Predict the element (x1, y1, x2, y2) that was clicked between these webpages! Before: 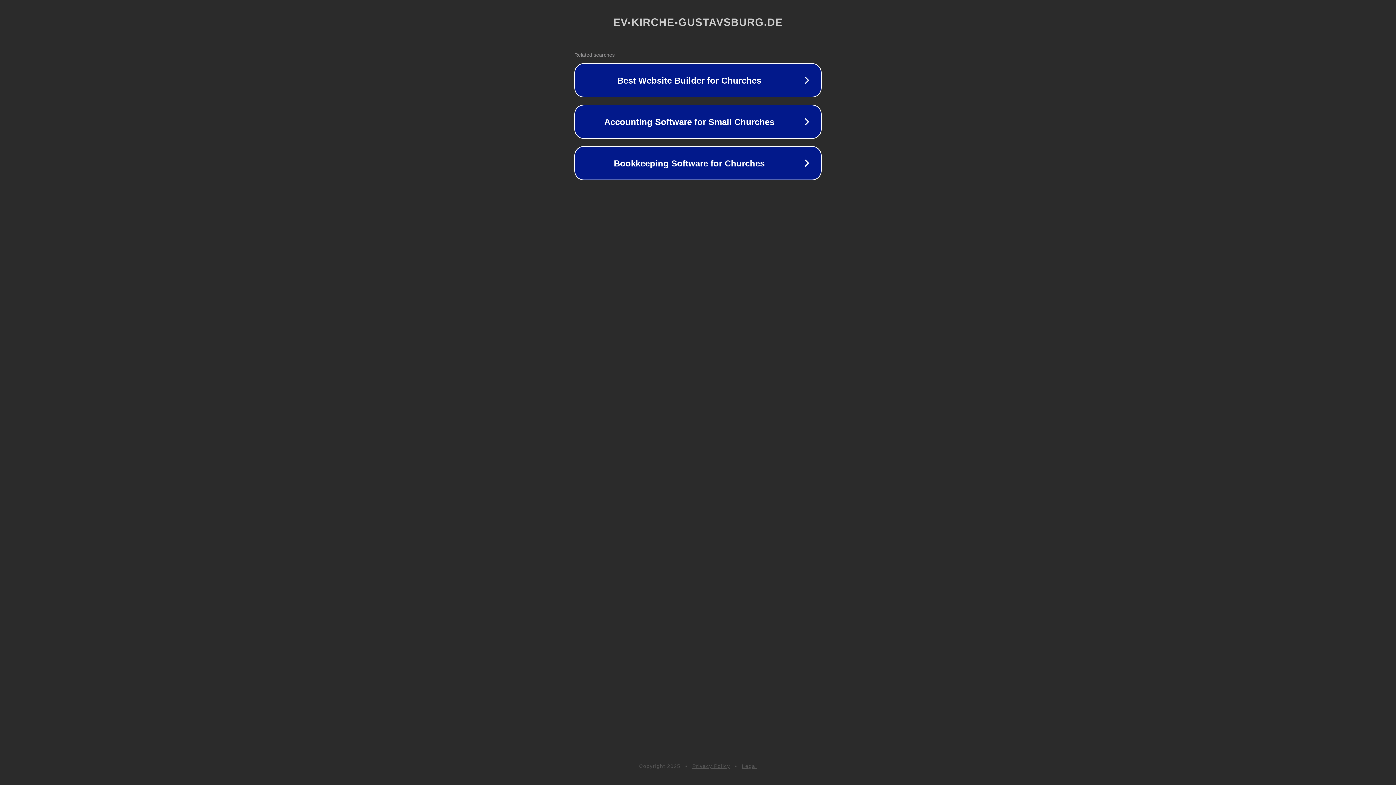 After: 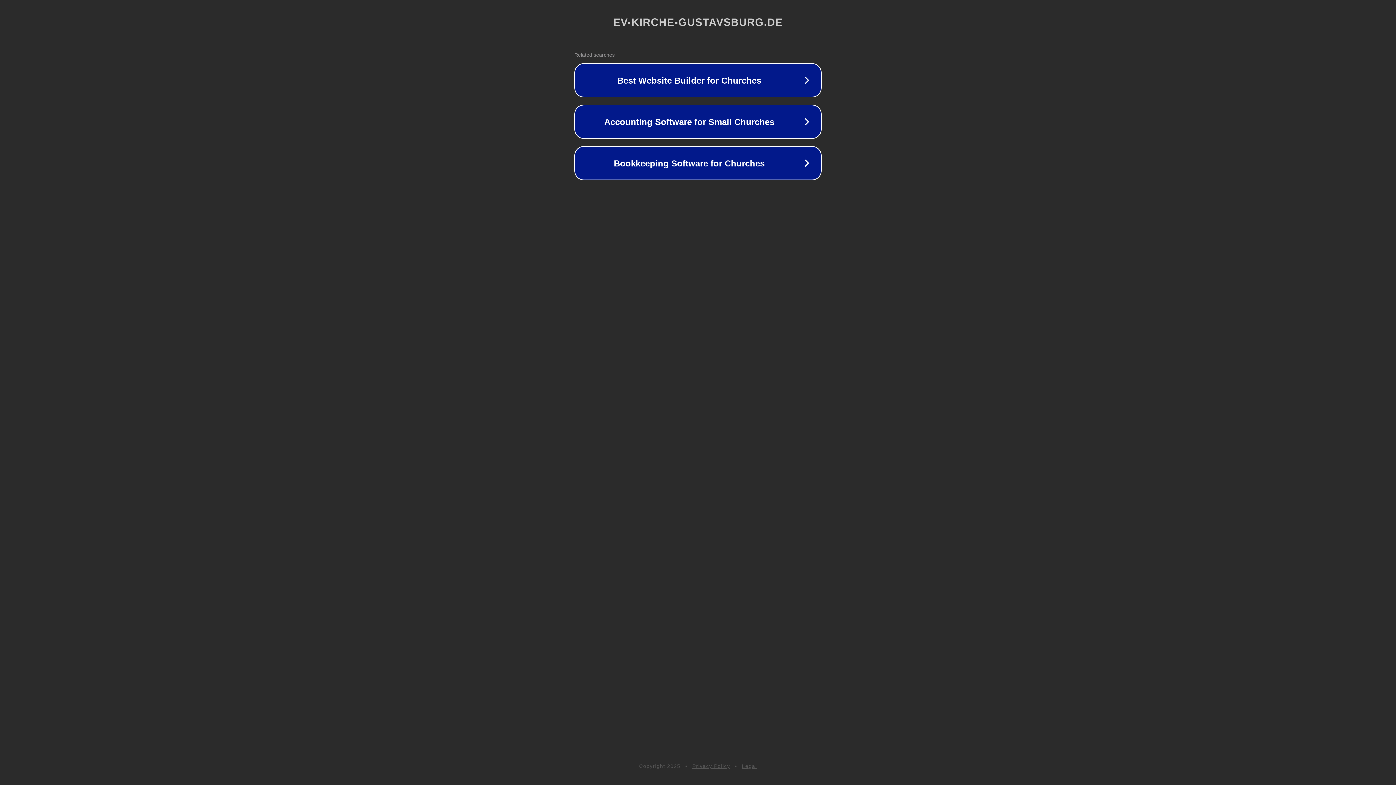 Action: bbox: (742, 763, 757, 769) label: Legal